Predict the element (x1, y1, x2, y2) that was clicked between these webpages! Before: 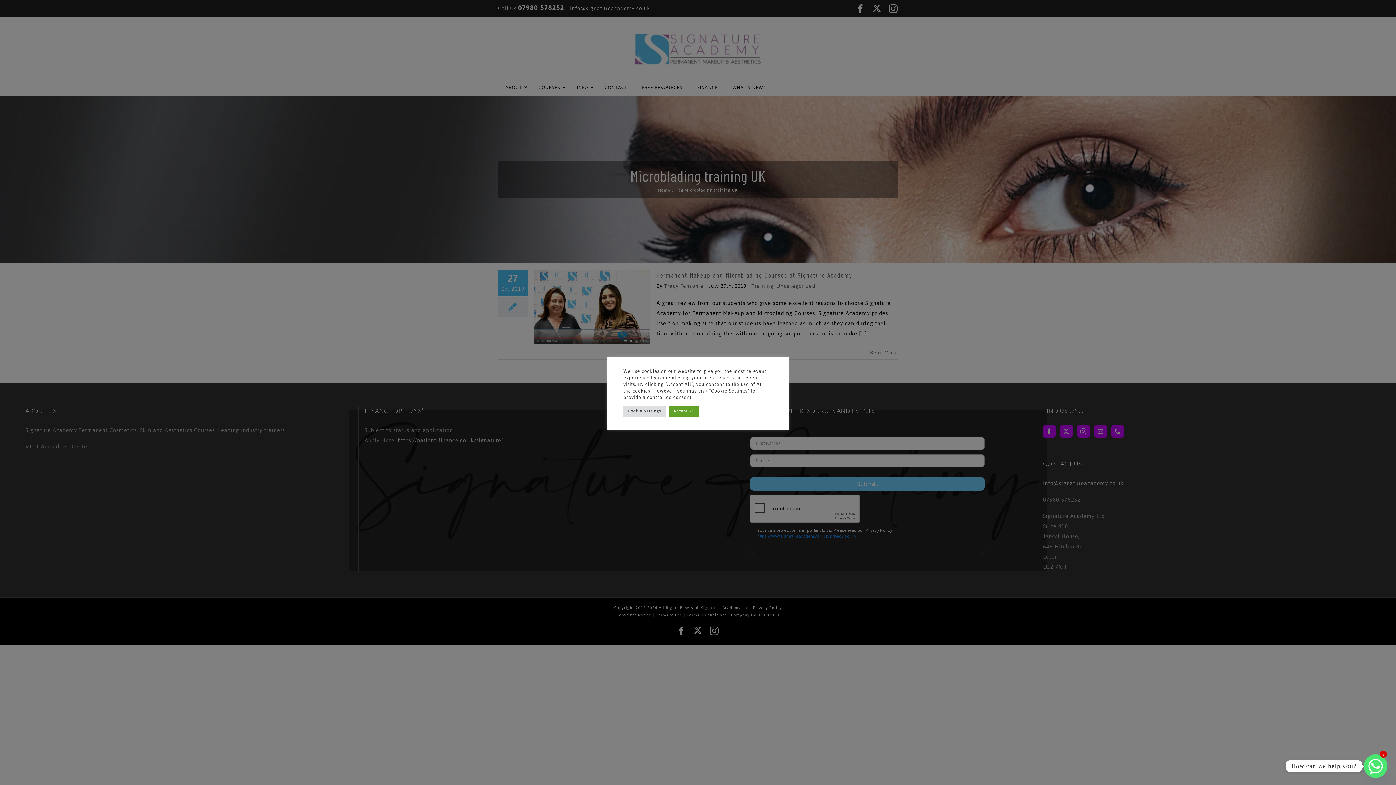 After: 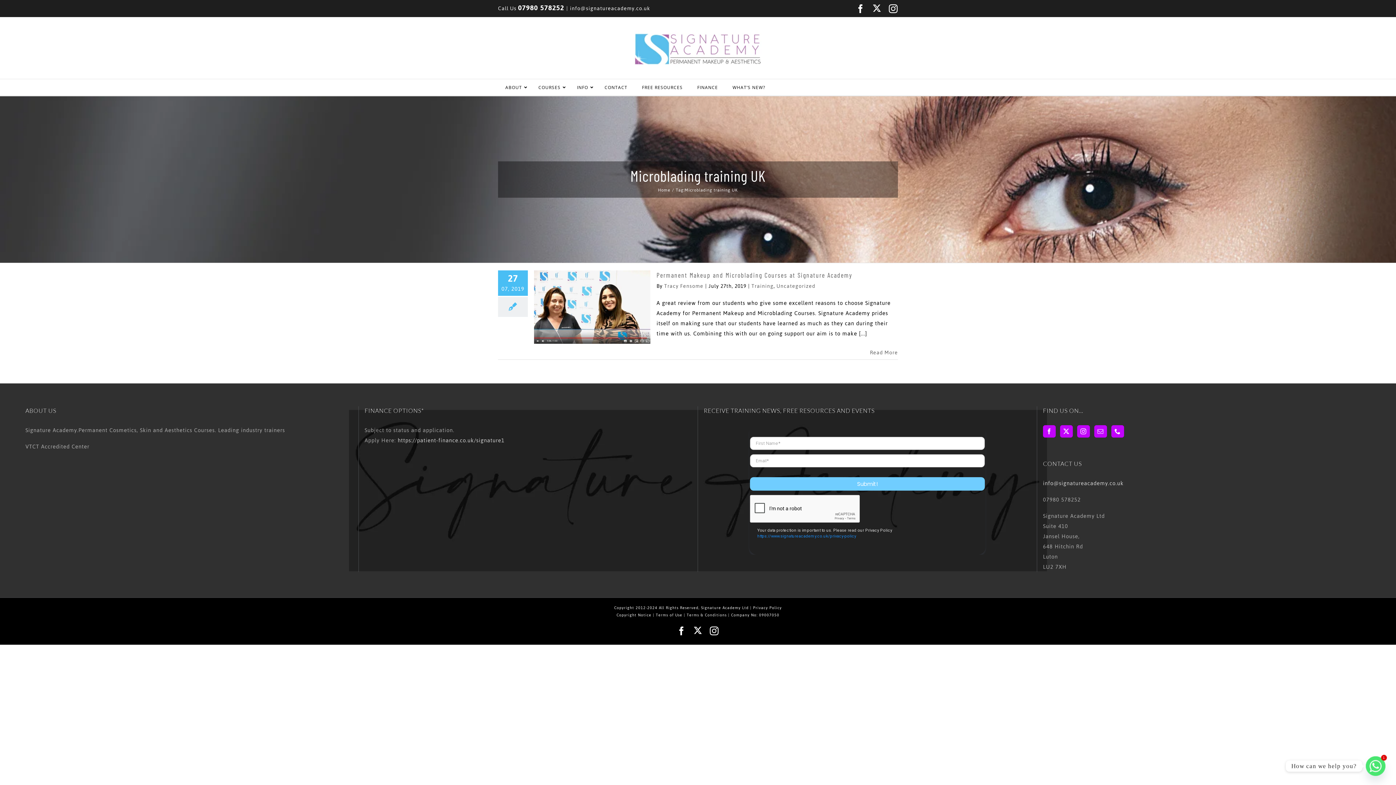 Action: bbox: (669, 405, 699, 416) label: Accept All